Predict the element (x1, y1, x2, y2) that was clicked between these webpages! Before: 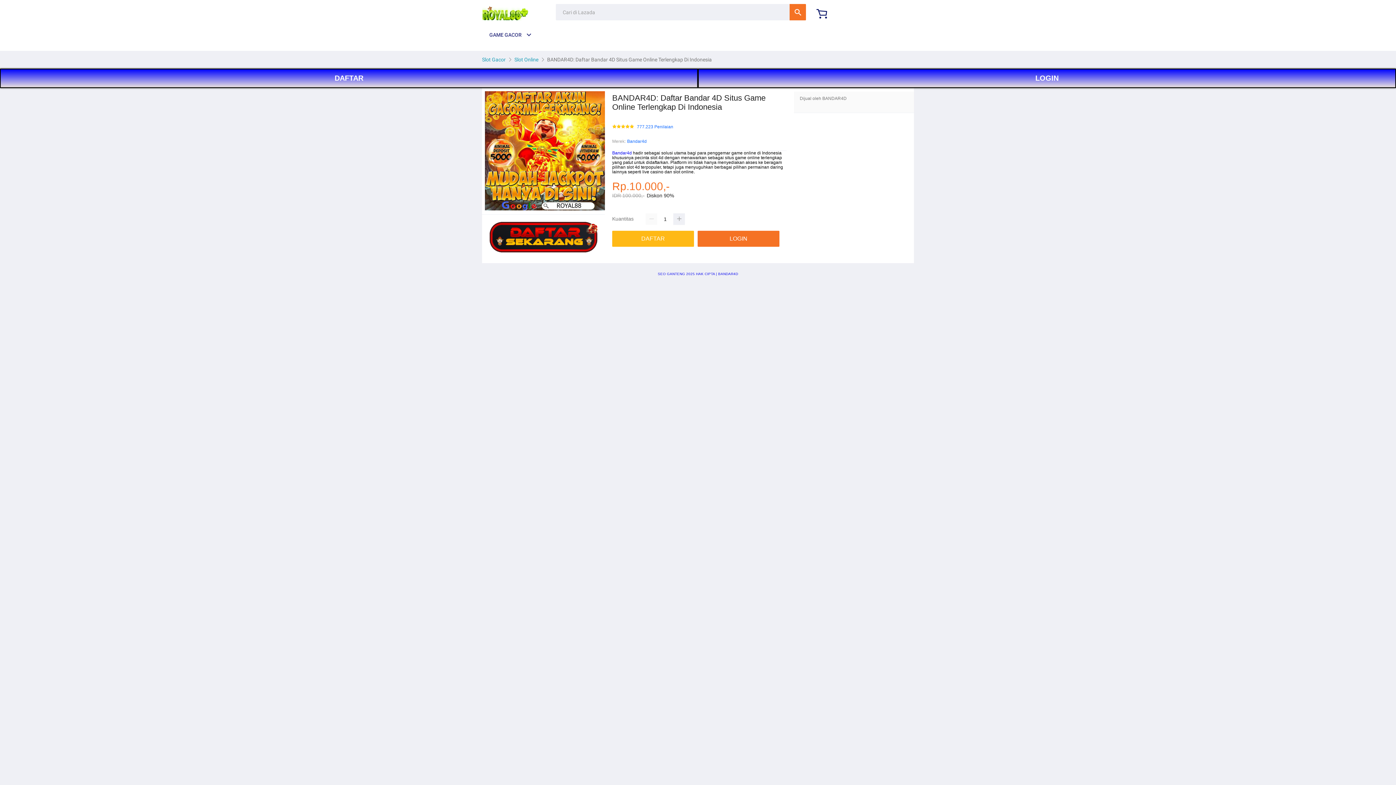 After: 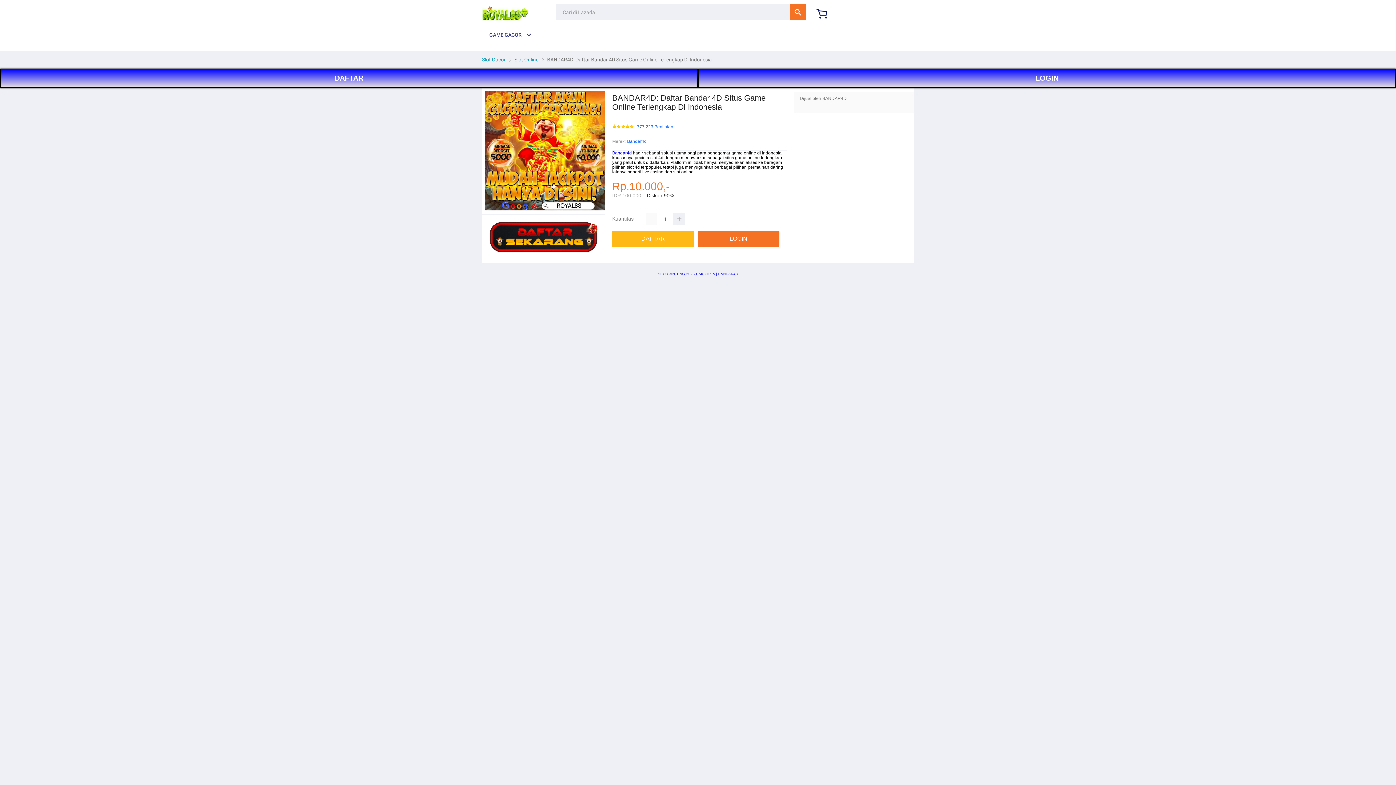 Action: label: Slot Online bbox: (513, 56, 540, 62)